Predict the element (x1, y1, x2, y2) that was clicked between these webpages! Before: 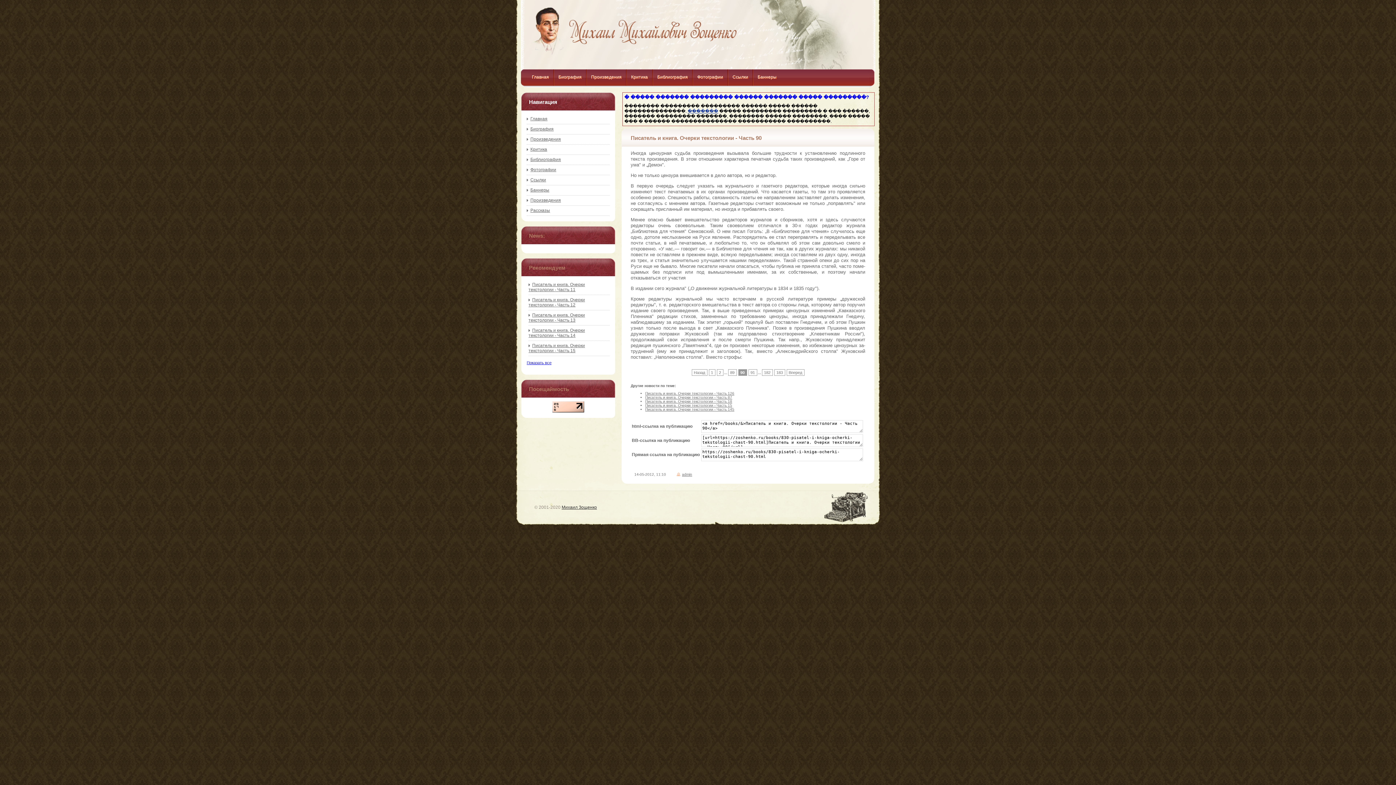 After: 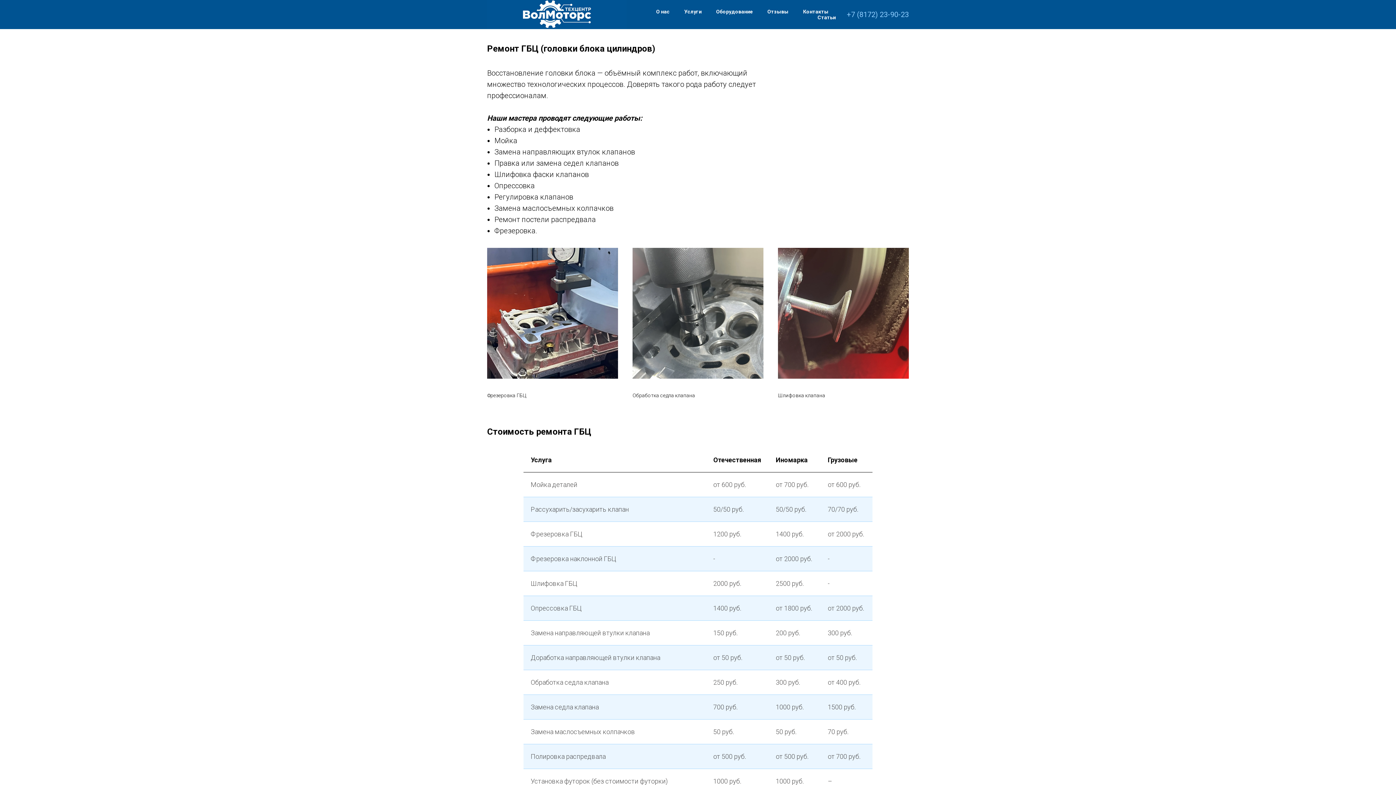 Action: bbox: (687, 108, 718, 113) label: �������